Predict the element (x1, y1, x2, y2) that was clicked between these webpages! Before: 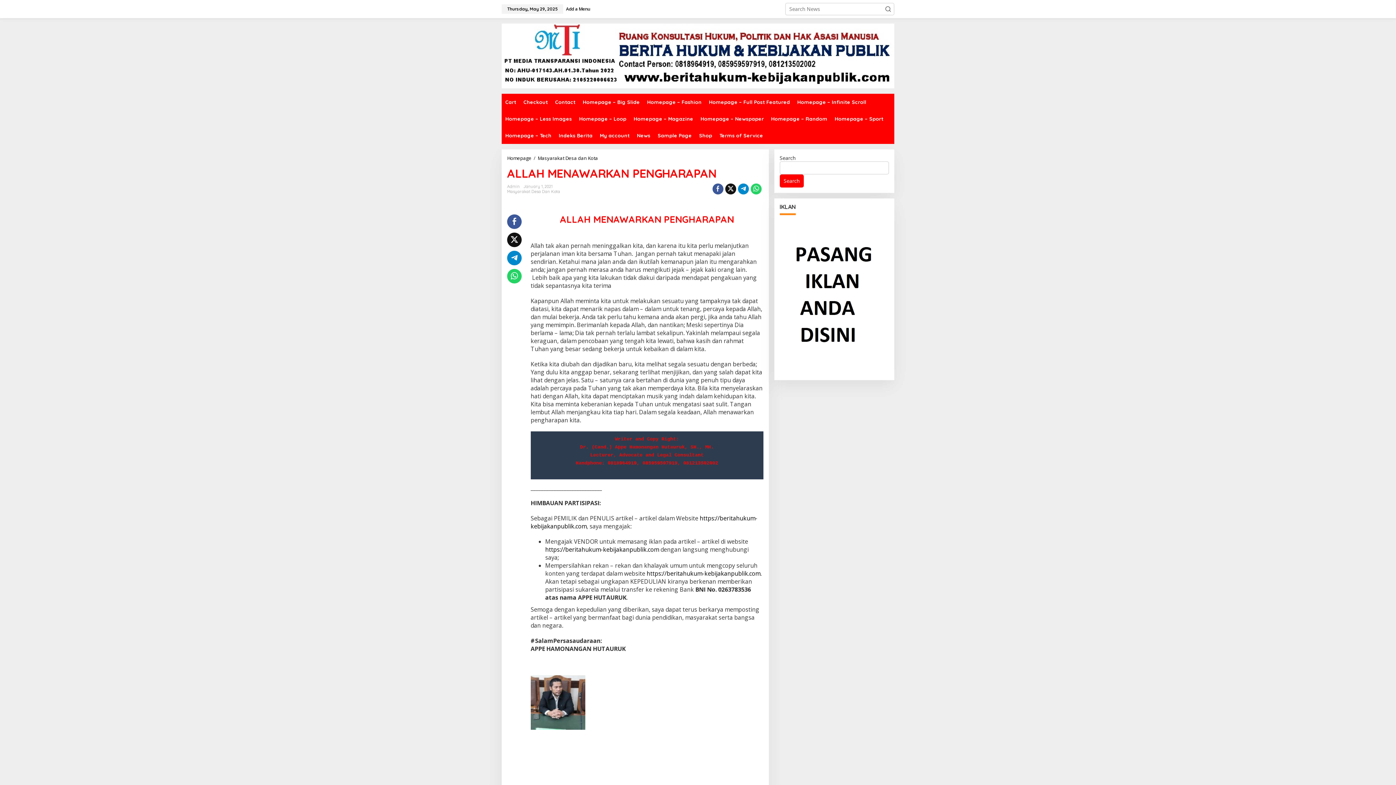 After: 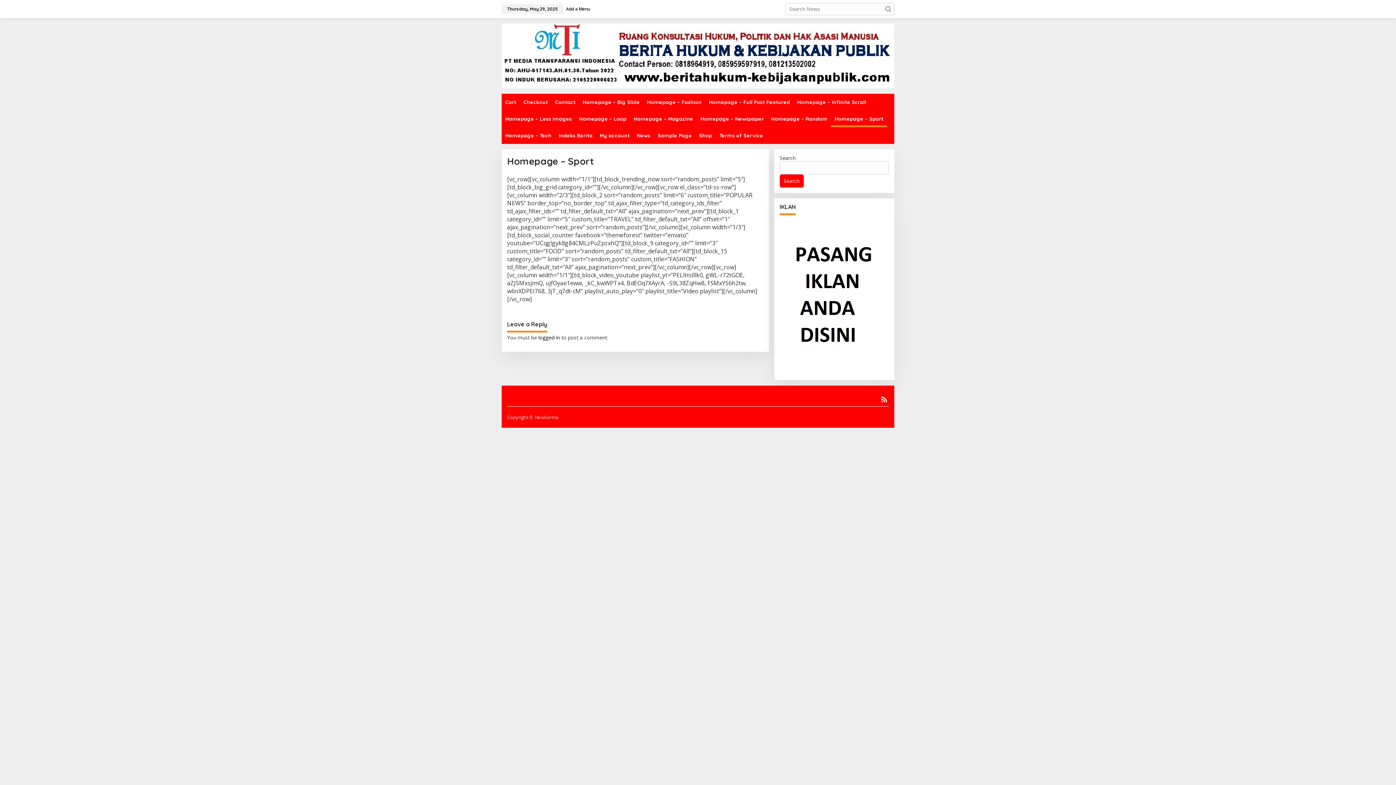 Action: label: Homepage – Sport bbox: (831, 110, 887, 127)